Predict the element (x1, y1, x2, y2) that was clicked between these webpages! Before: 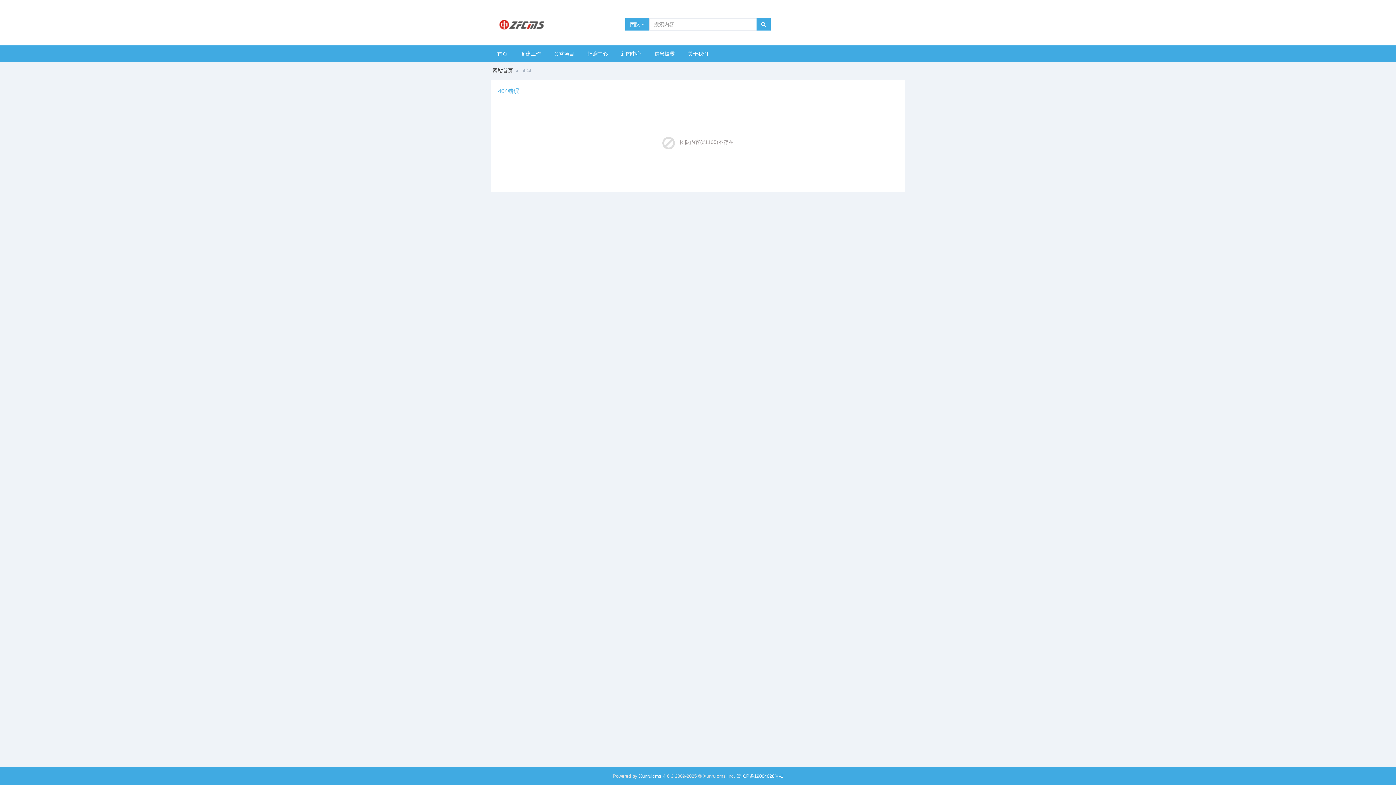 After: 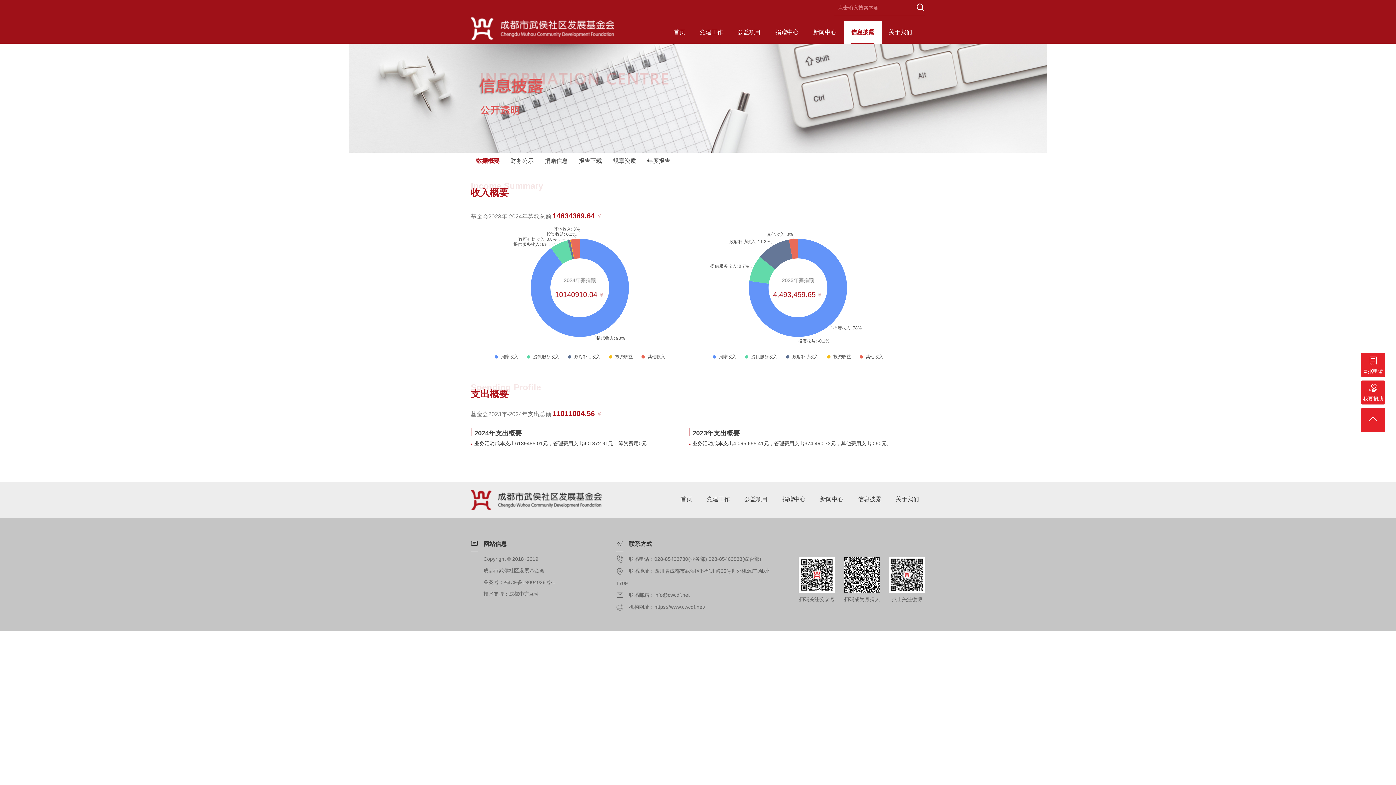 Action: bbox: (648, 45, 681, 61) label: 信息披露